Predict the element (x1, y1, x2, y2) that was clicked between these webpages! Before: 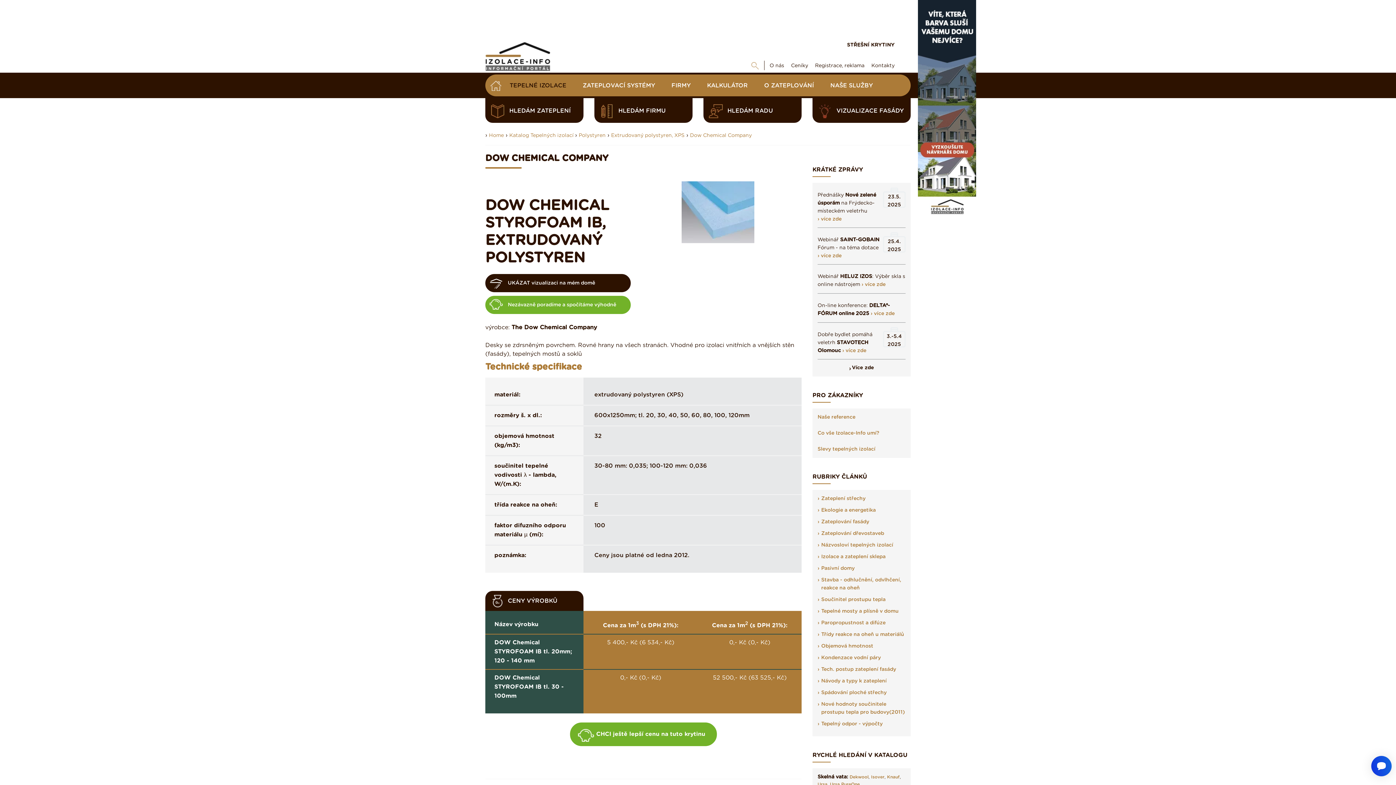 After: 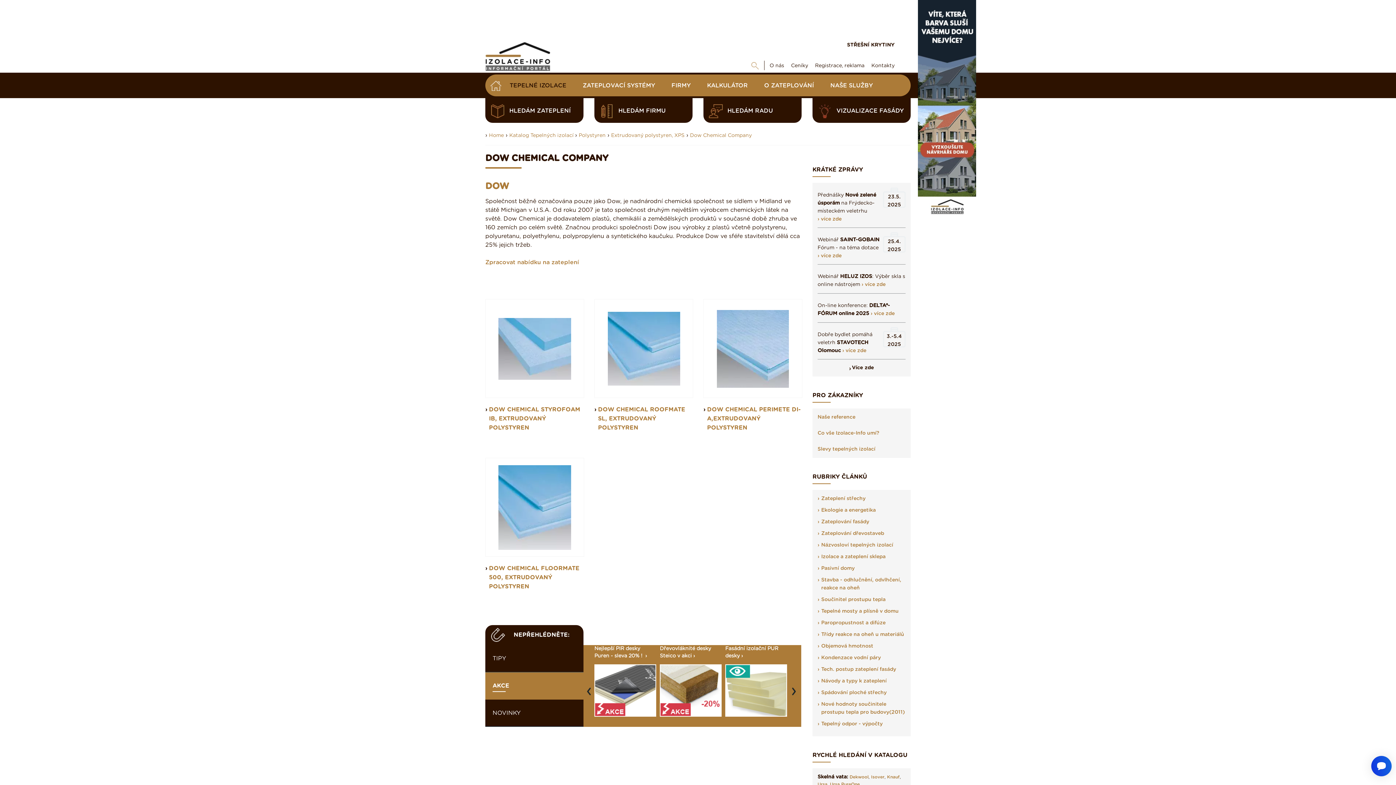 Action: label: Dow Chemical Company bbox: (690, 133, 752, 138)